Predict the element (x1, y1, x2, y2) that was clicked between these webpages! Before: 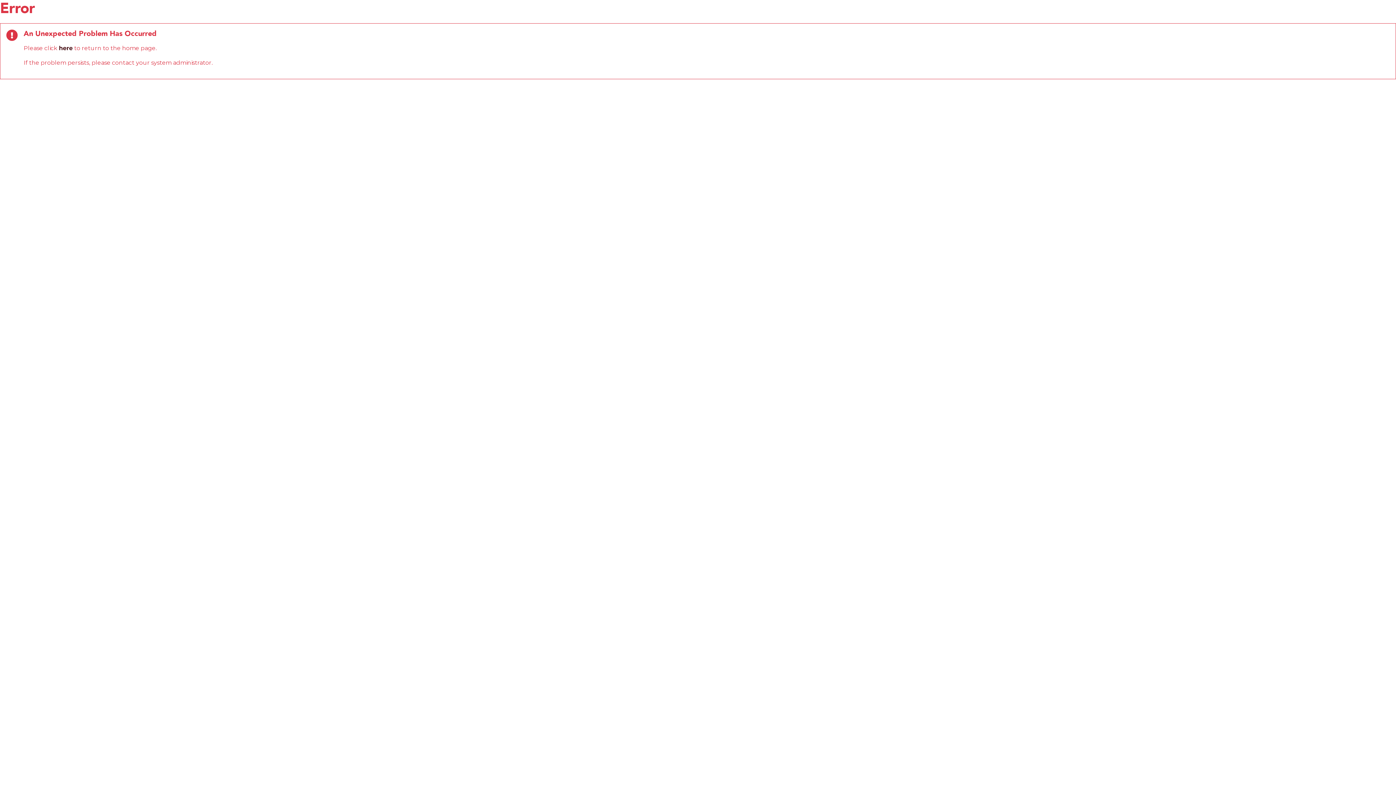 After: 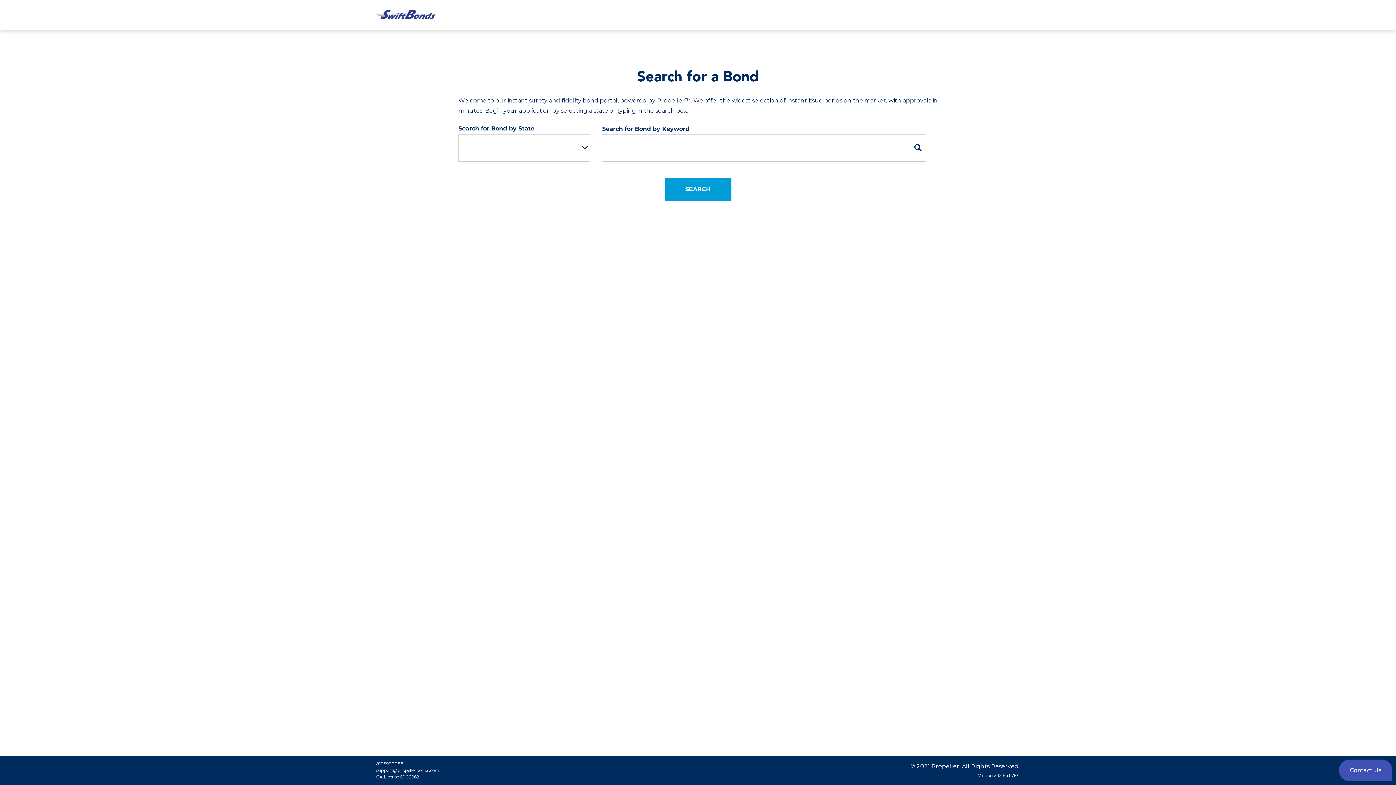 Action: label: here bbox: (58, 44, 72, 51)